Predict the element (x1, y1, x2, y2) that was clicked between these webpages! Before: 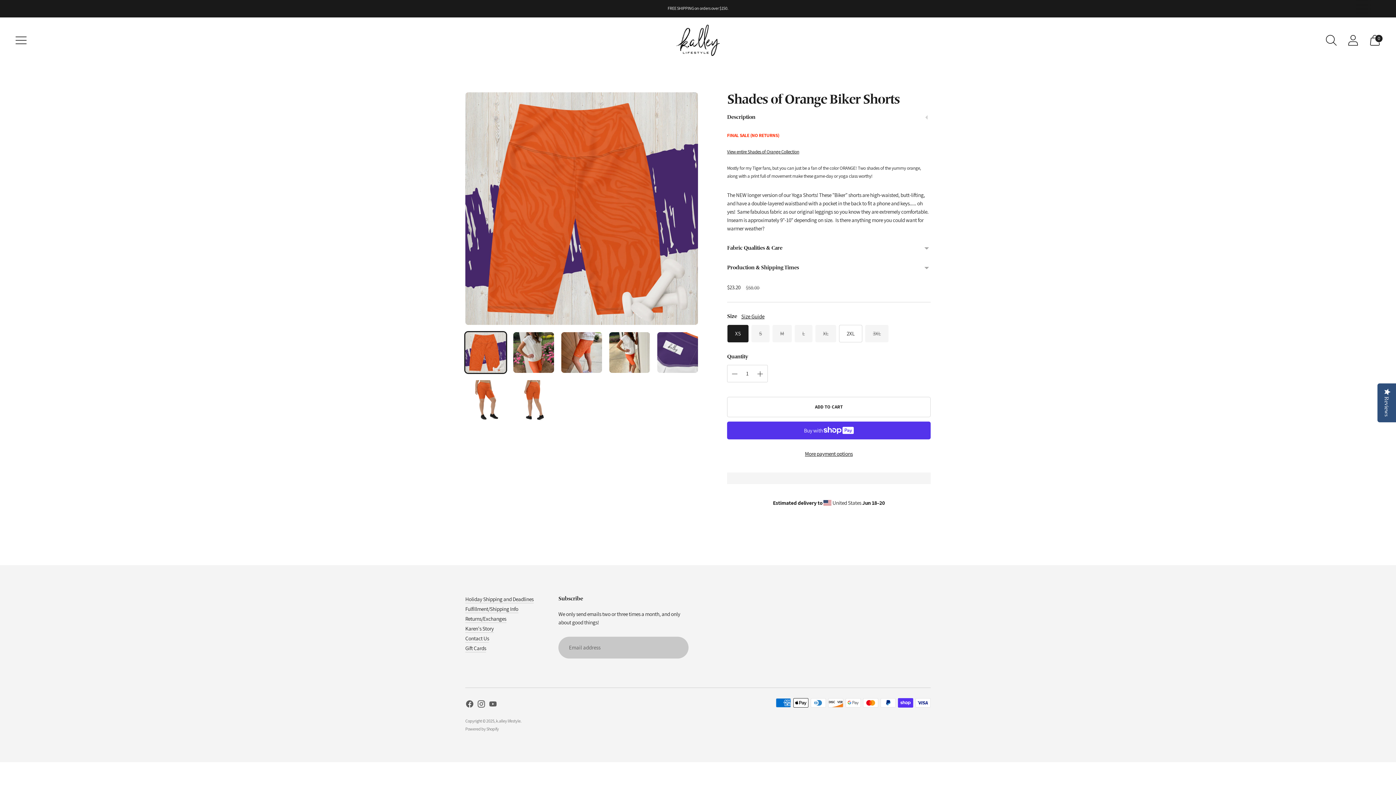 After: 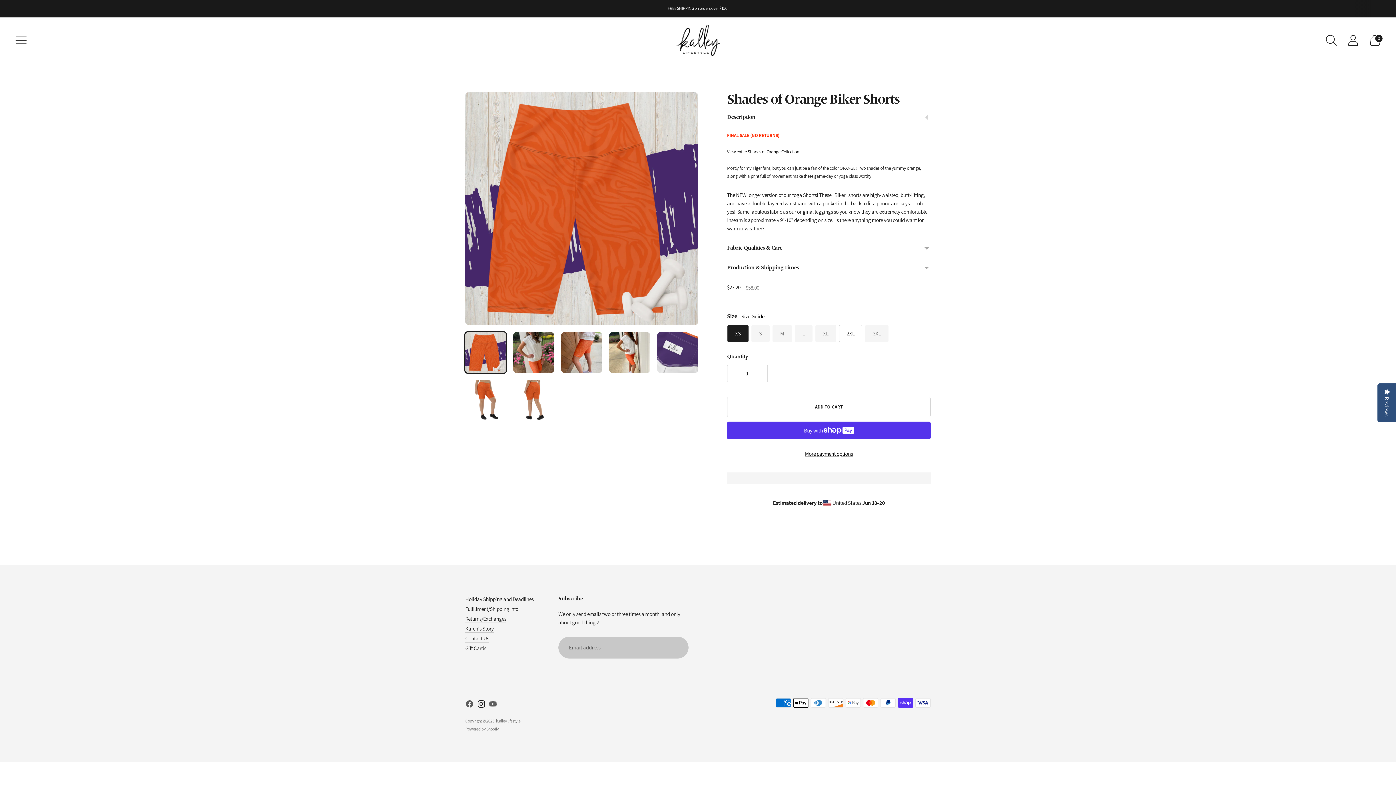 Action: bbox: (477, 699, 485, 710)